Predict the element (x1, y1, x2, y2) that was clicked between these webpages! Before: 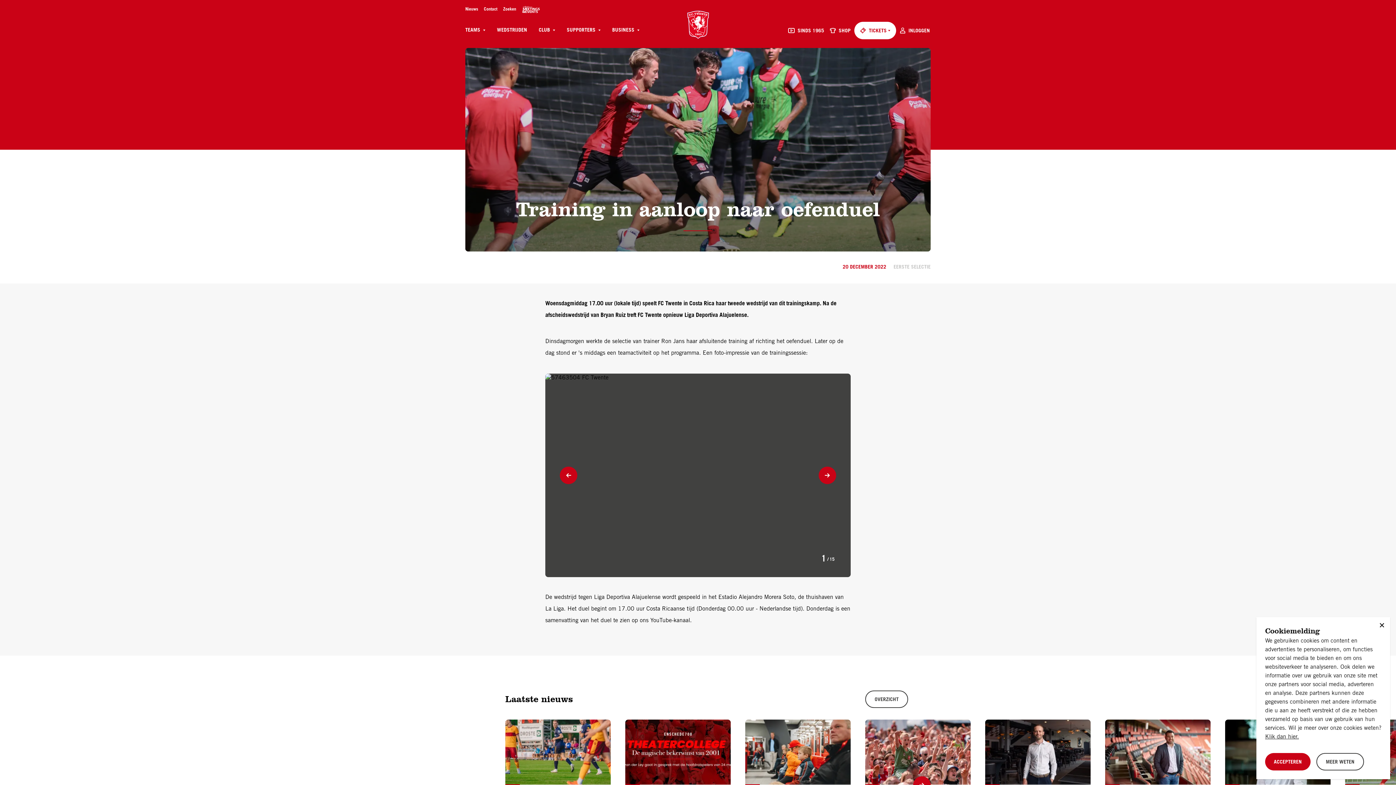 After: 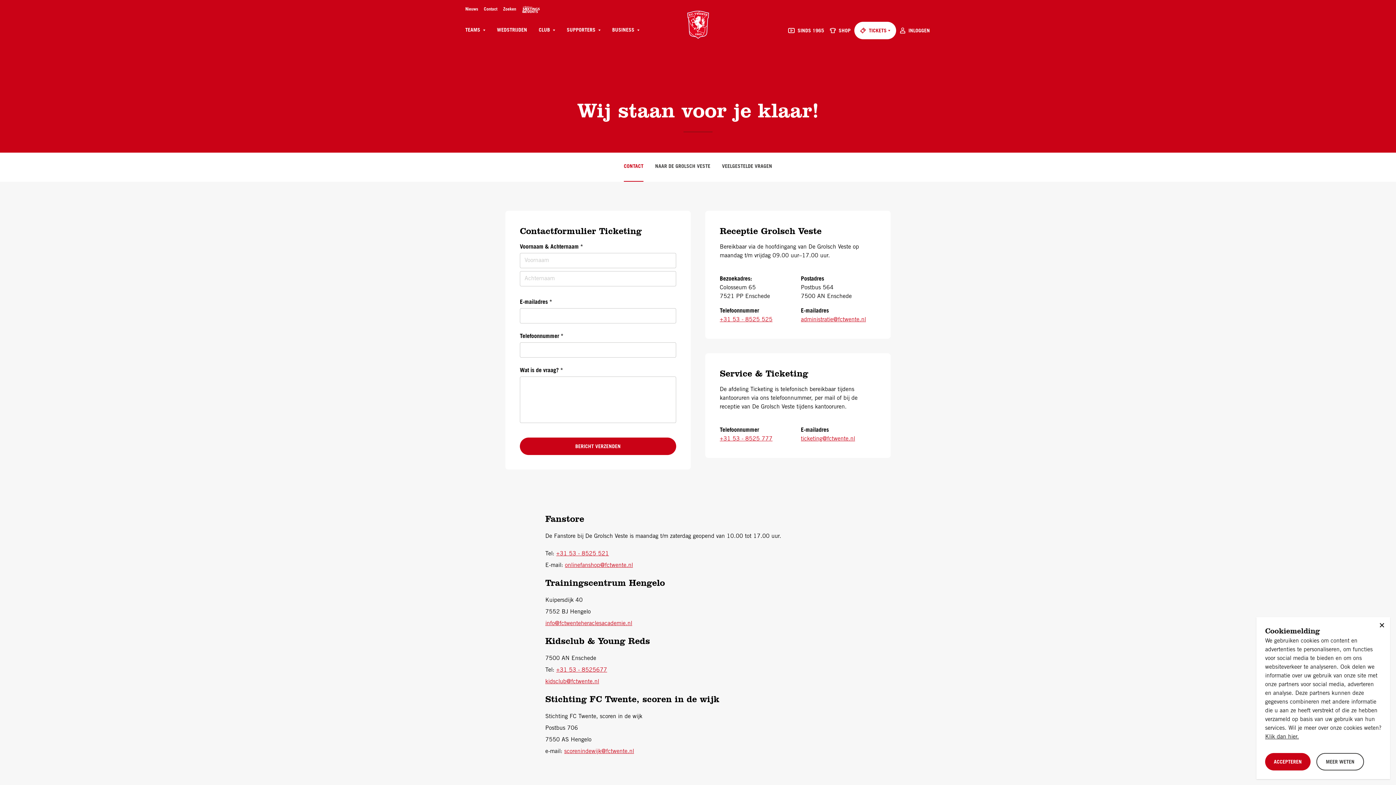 Action: label: Contact bbox: (484, 6, 497, 12)